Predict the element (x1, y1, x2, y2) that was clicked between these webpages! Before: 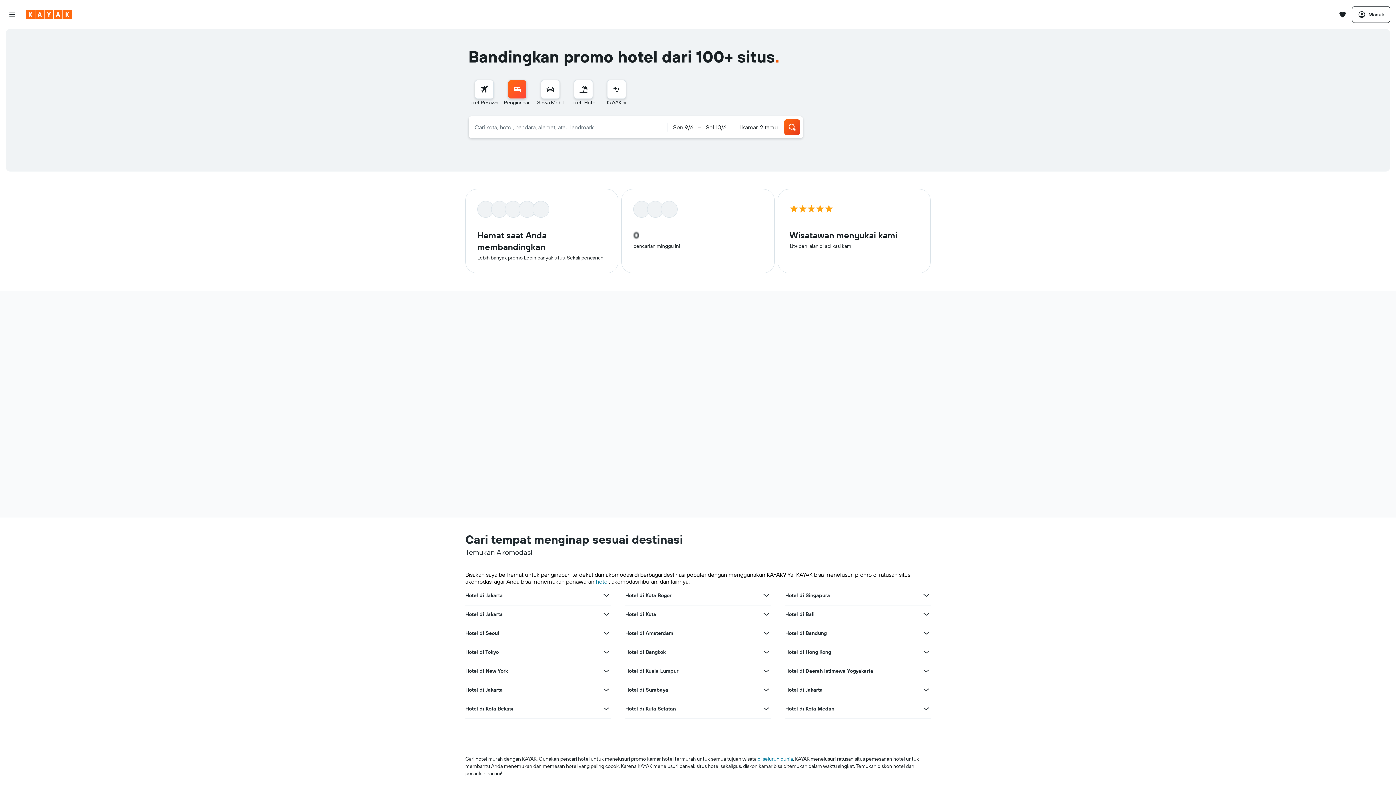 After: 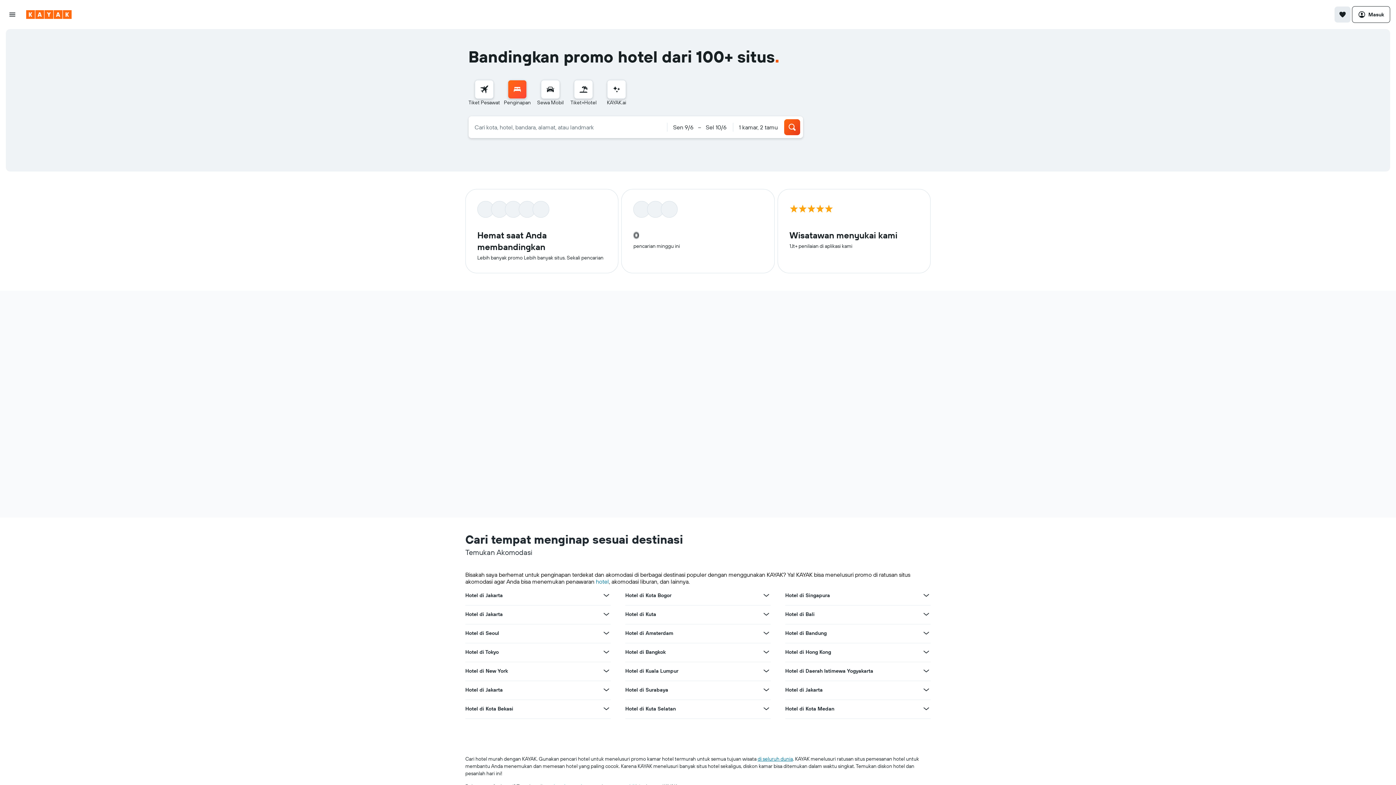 Action: bbox: (1334, 6, 1350, 22) label: Buka laci Trips